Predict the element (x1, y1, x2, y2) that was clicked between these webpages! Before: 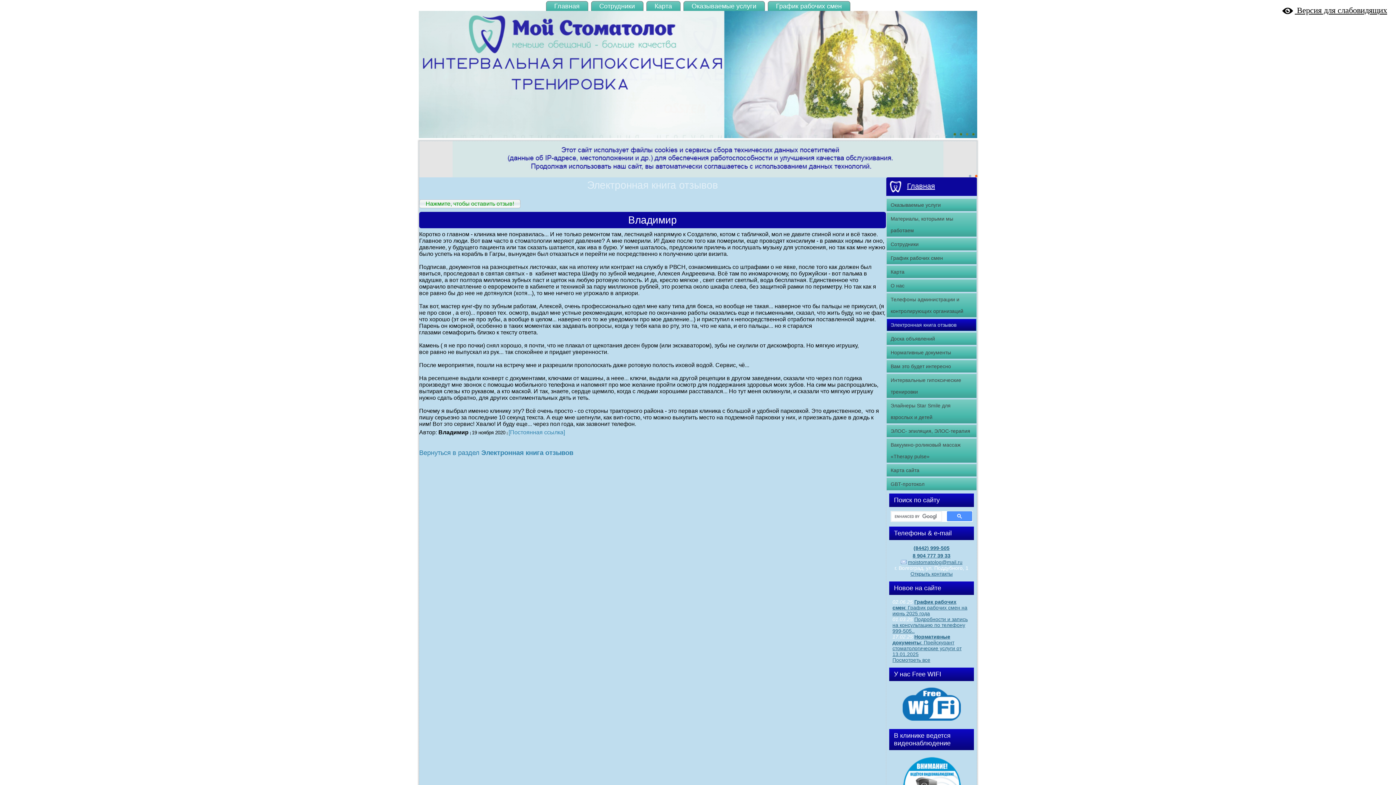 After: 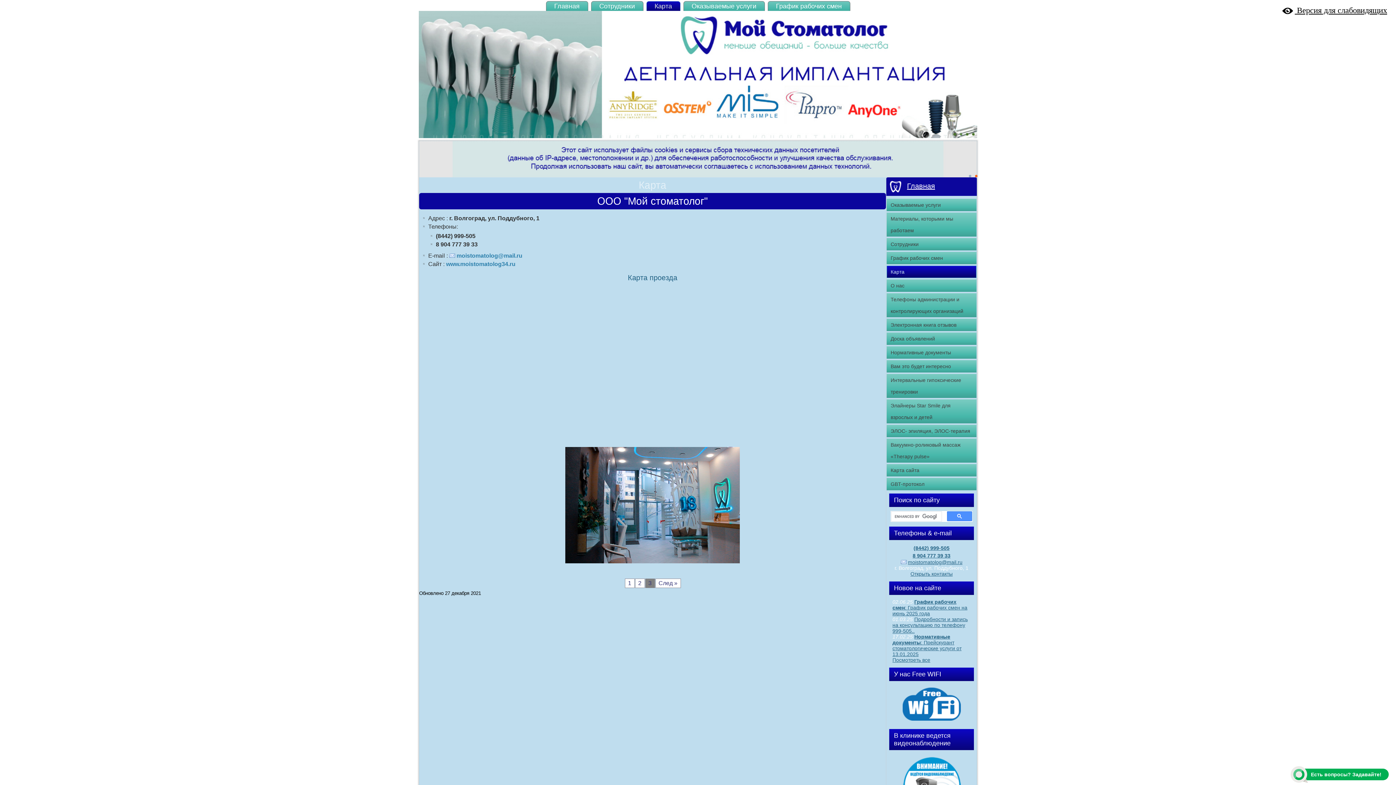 Action: bbox: (910, 571, 952, 577) label: Открыть контакты